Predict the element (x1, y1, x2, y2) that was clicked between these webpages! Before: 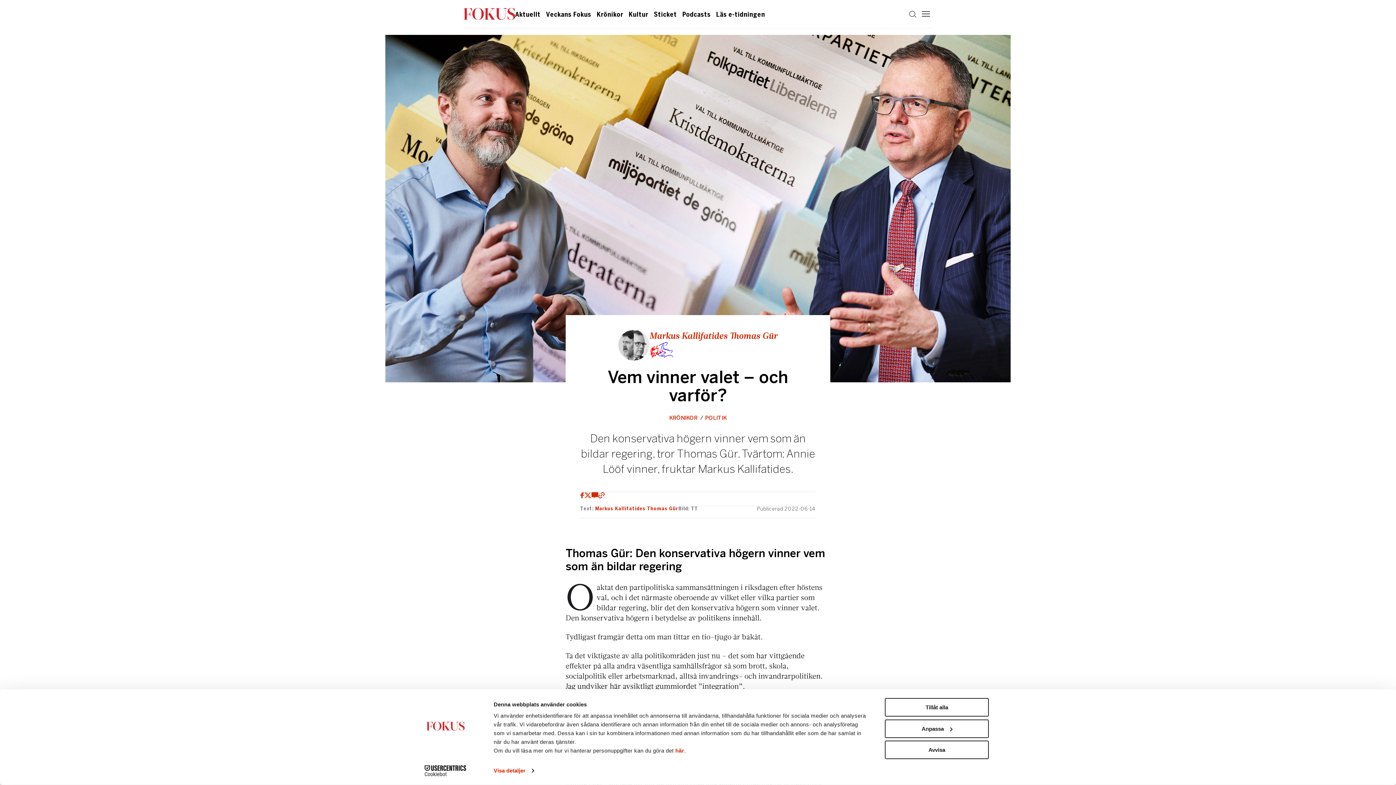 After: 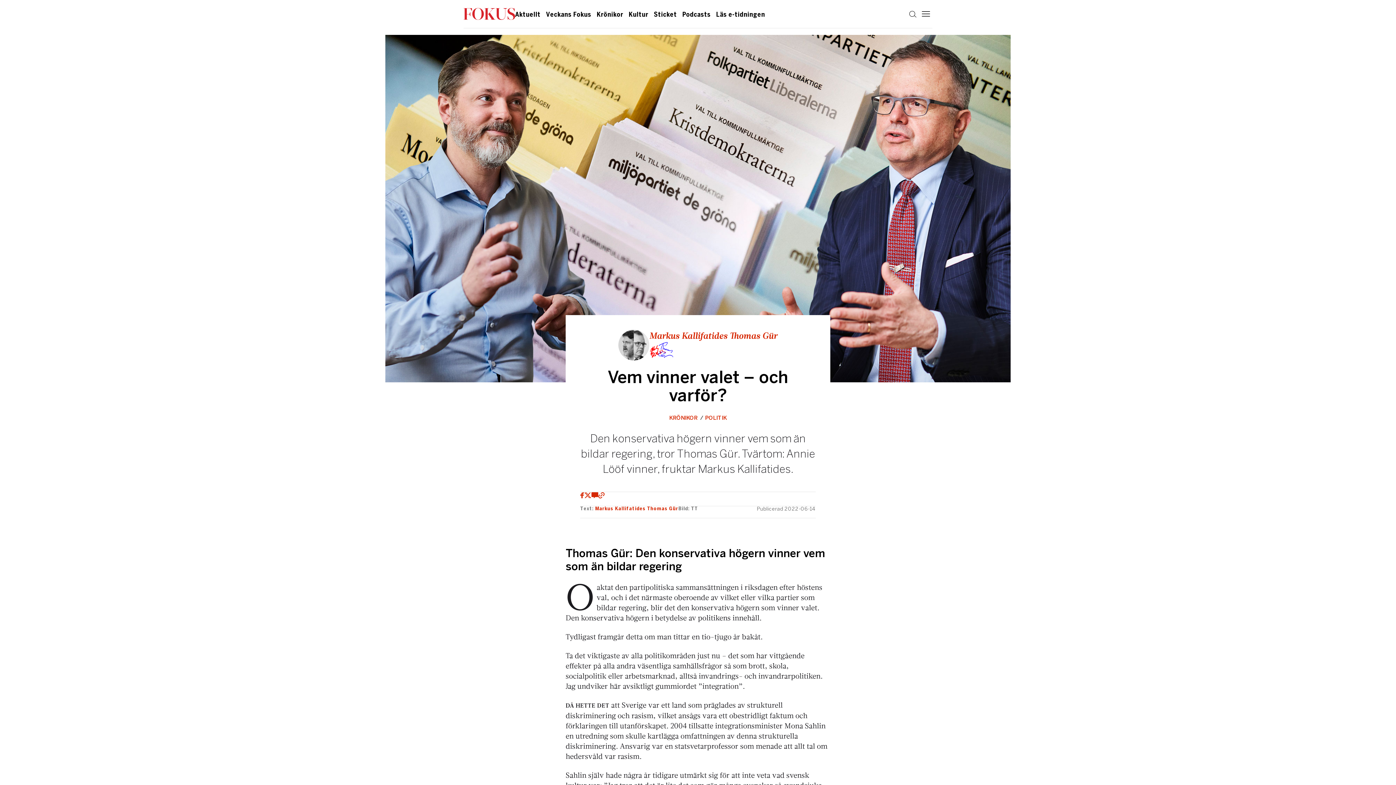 Action: label: Avvisa bbox: (885, 741, 989, 759)